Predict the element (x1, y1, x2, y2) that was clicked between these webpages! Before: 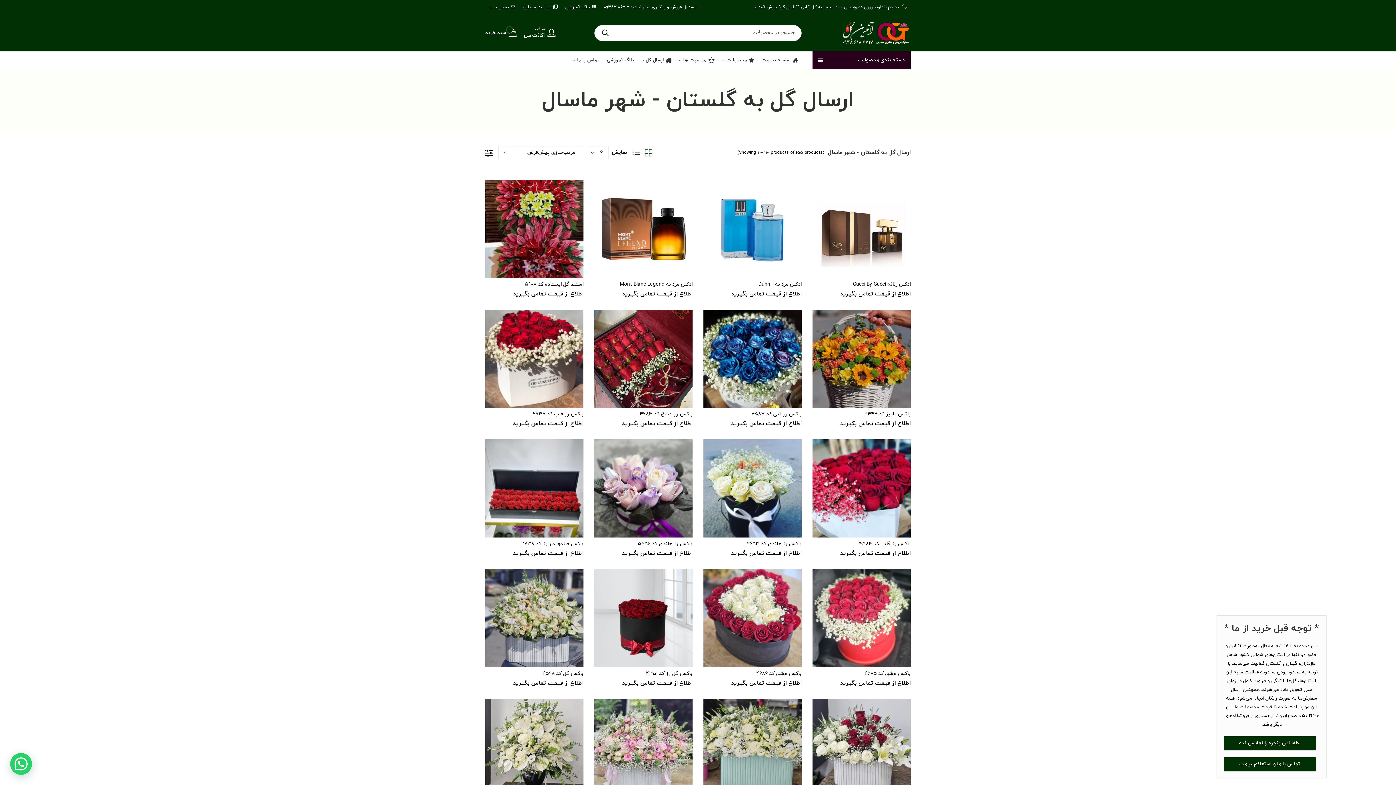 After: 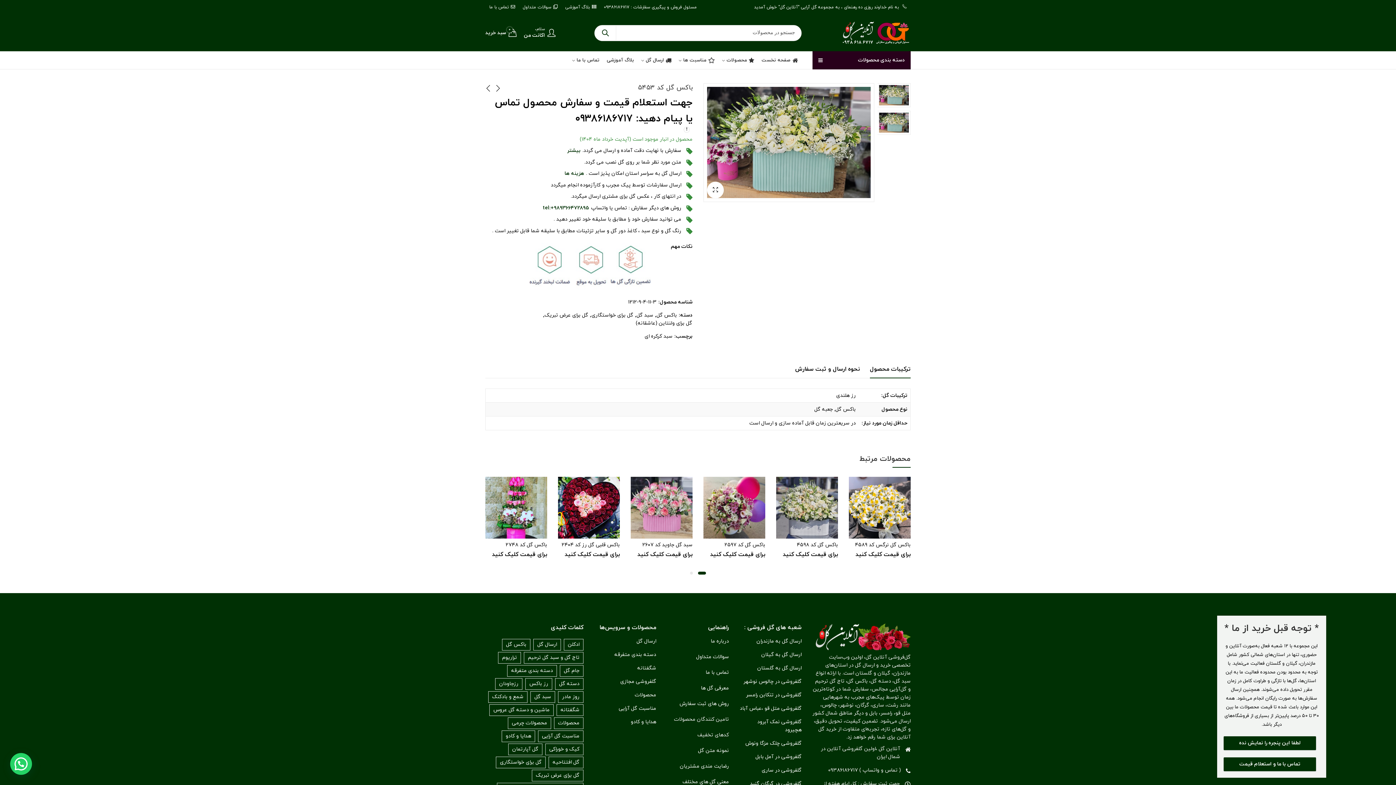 Action: bbox: (703, 744, 801, 751)